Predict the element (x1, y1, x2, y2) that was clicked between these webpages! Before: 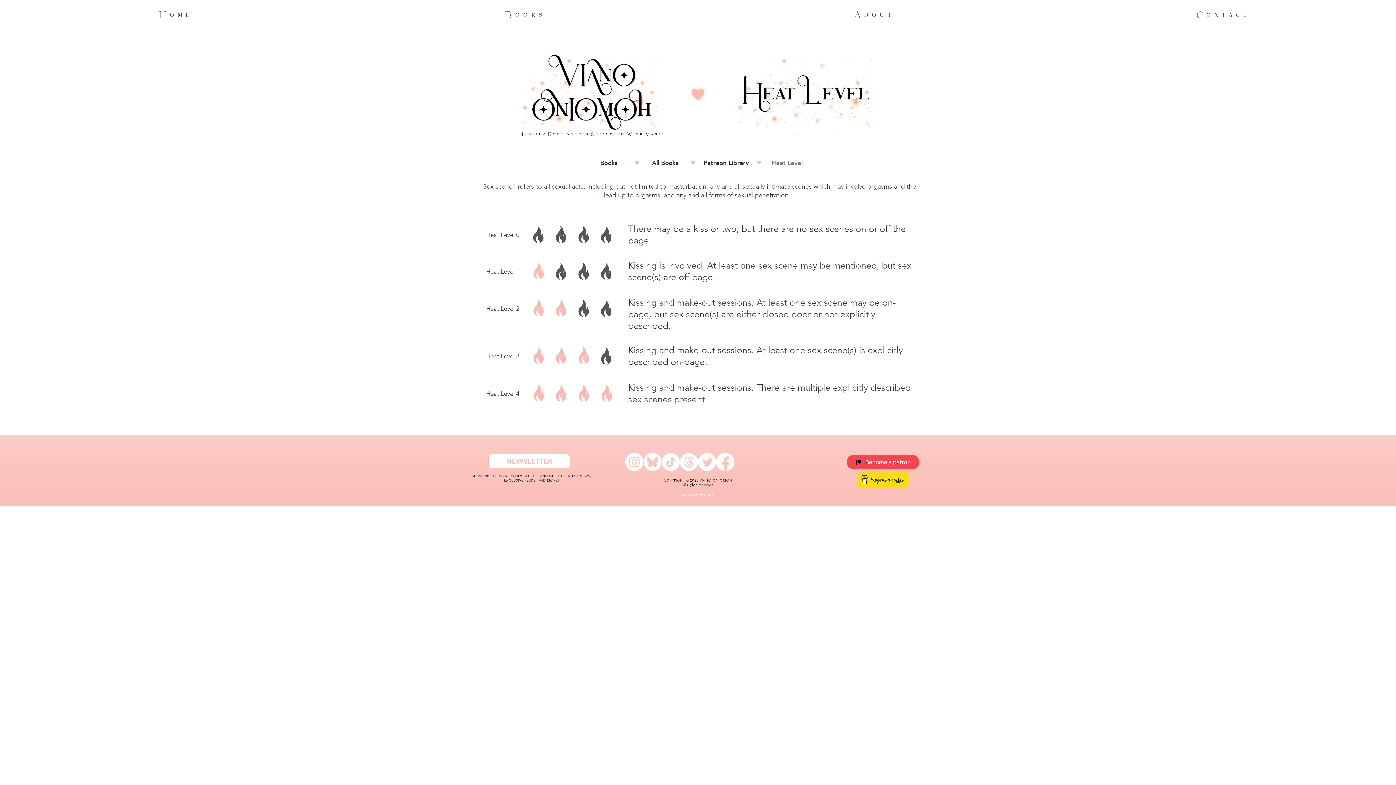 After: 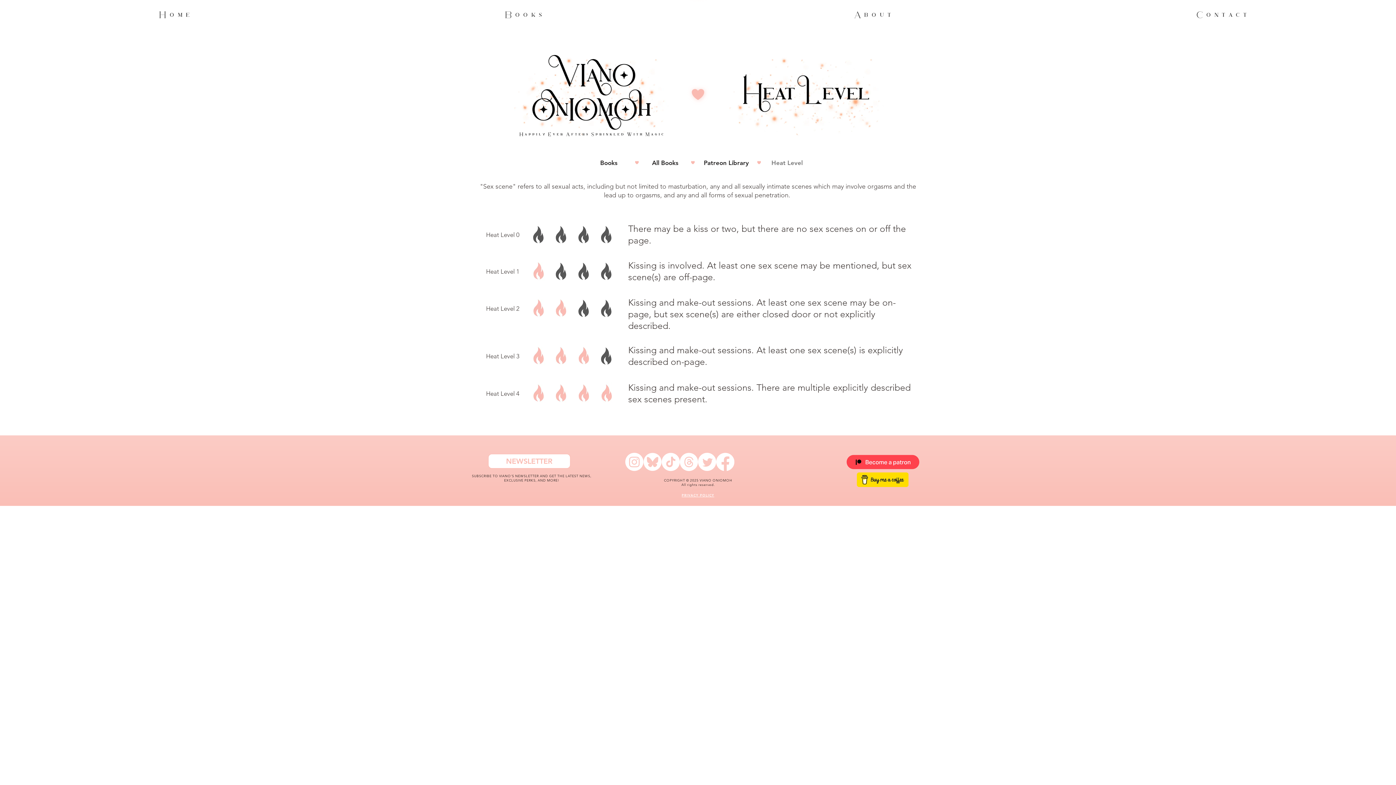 Action: label: Twitter      bbox: (698, 453, 716, 471)